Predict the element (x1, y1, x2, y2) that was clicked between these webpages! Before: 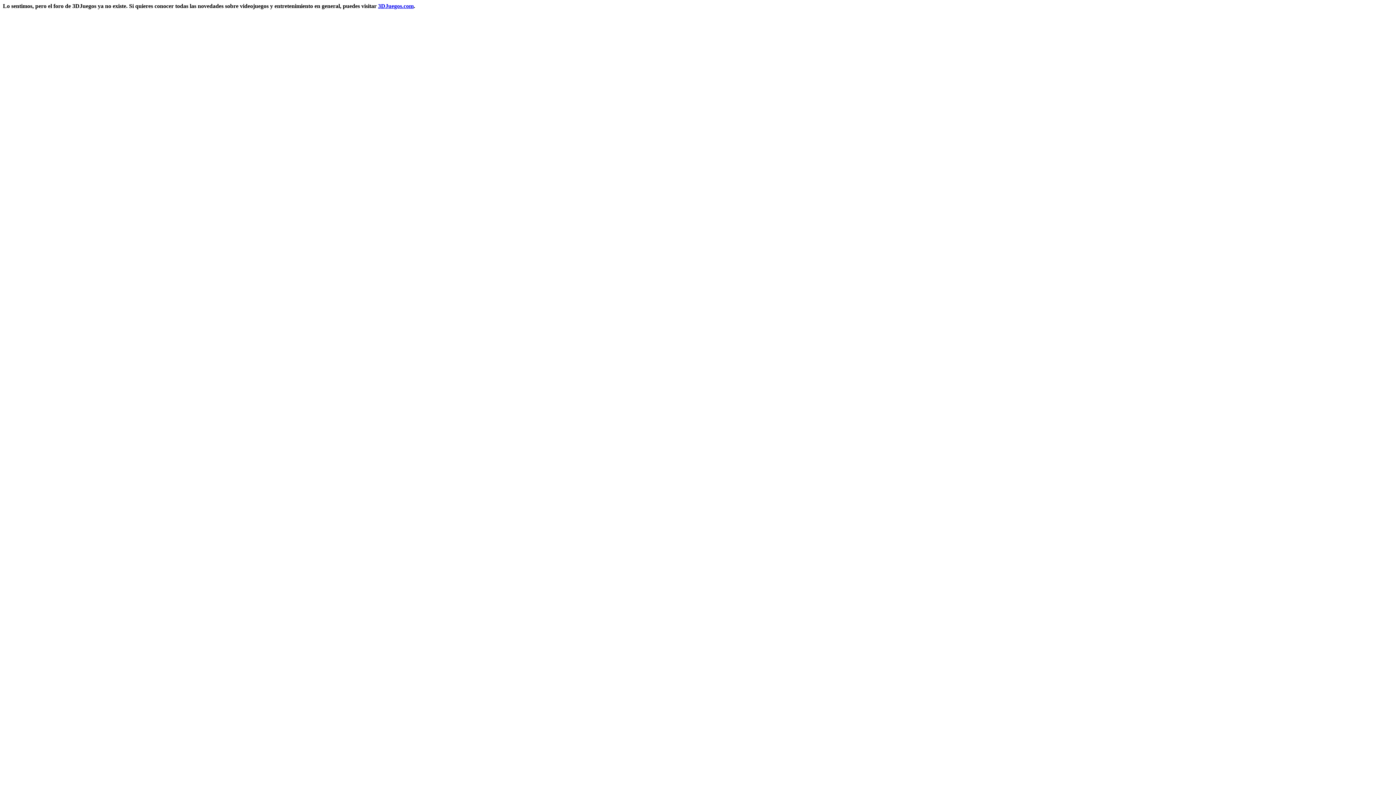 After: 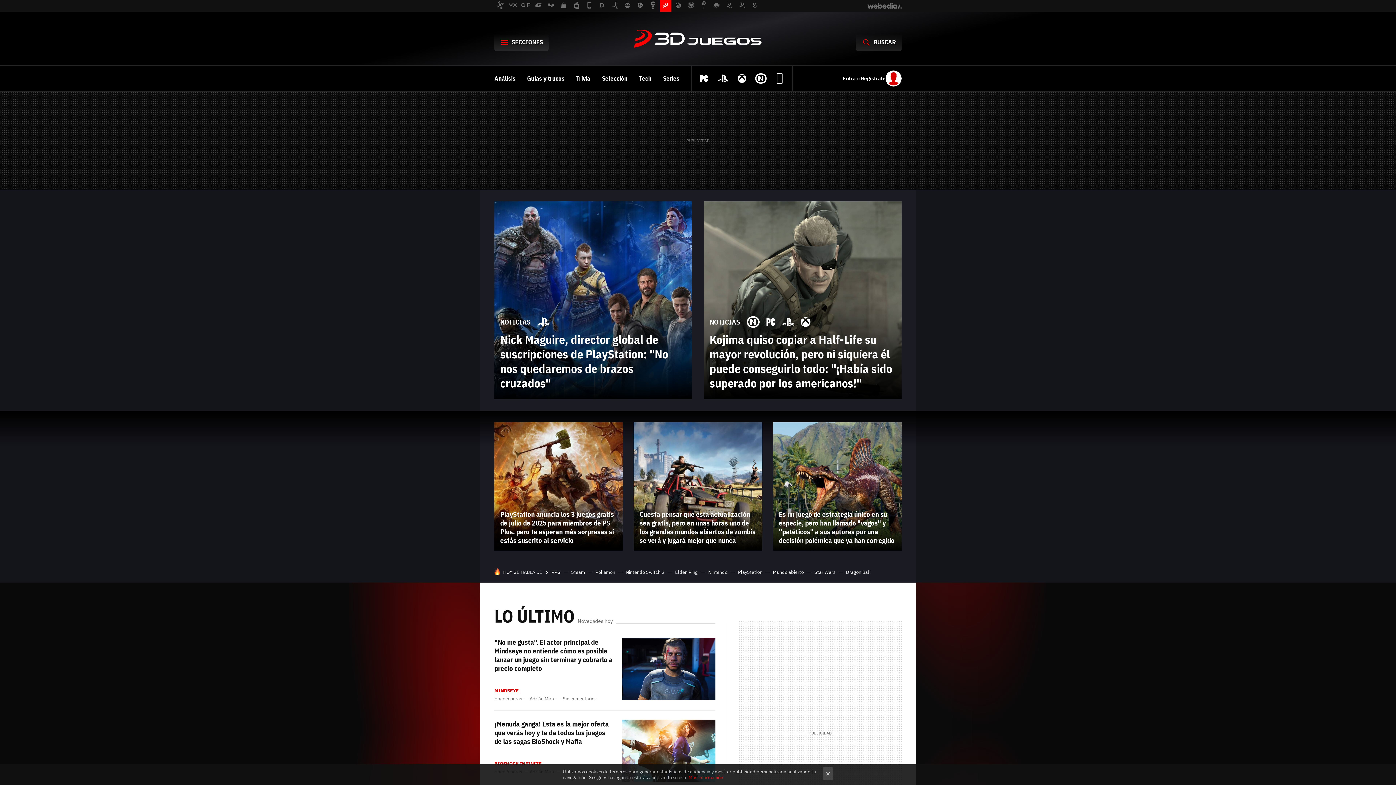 Action: label: 3DJuegos.com bbox: (378, 2, 413, 9)